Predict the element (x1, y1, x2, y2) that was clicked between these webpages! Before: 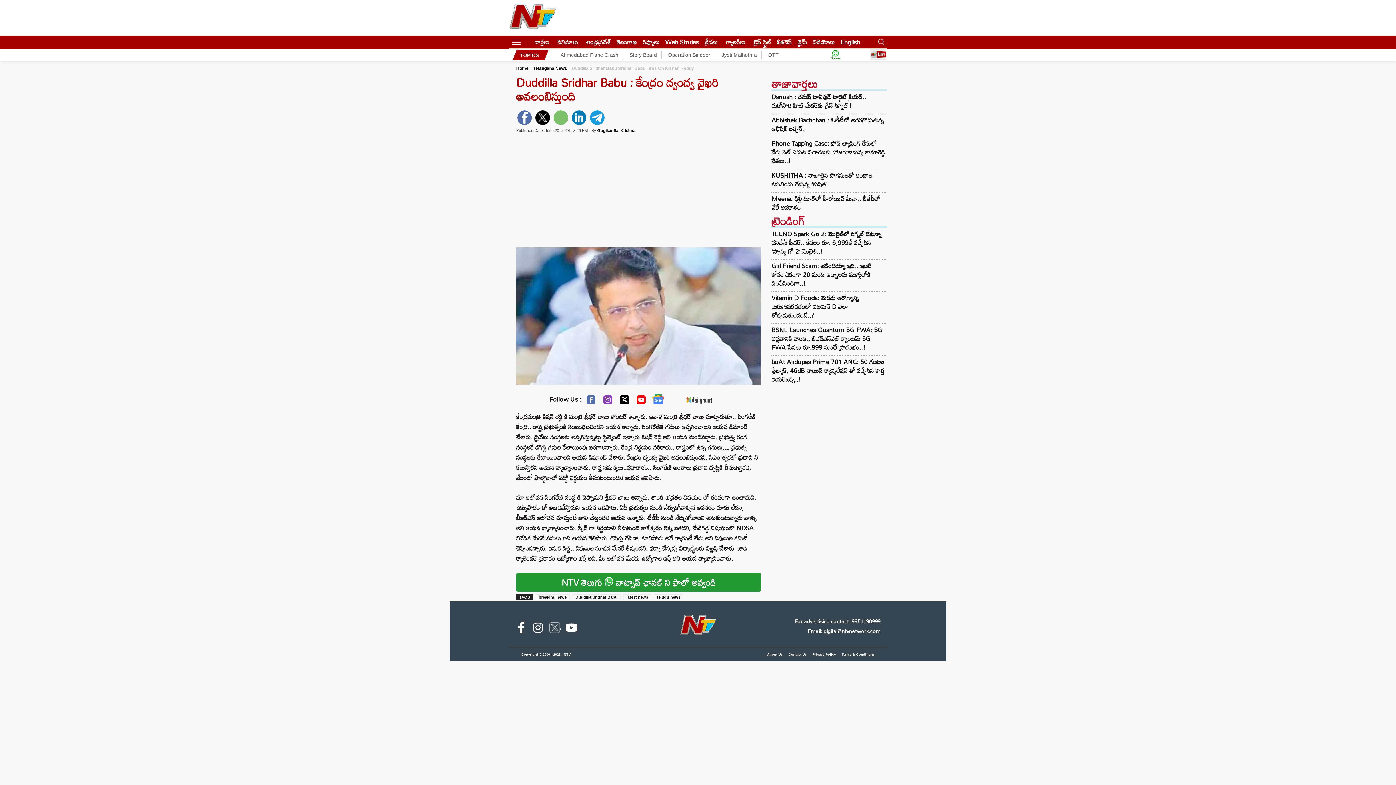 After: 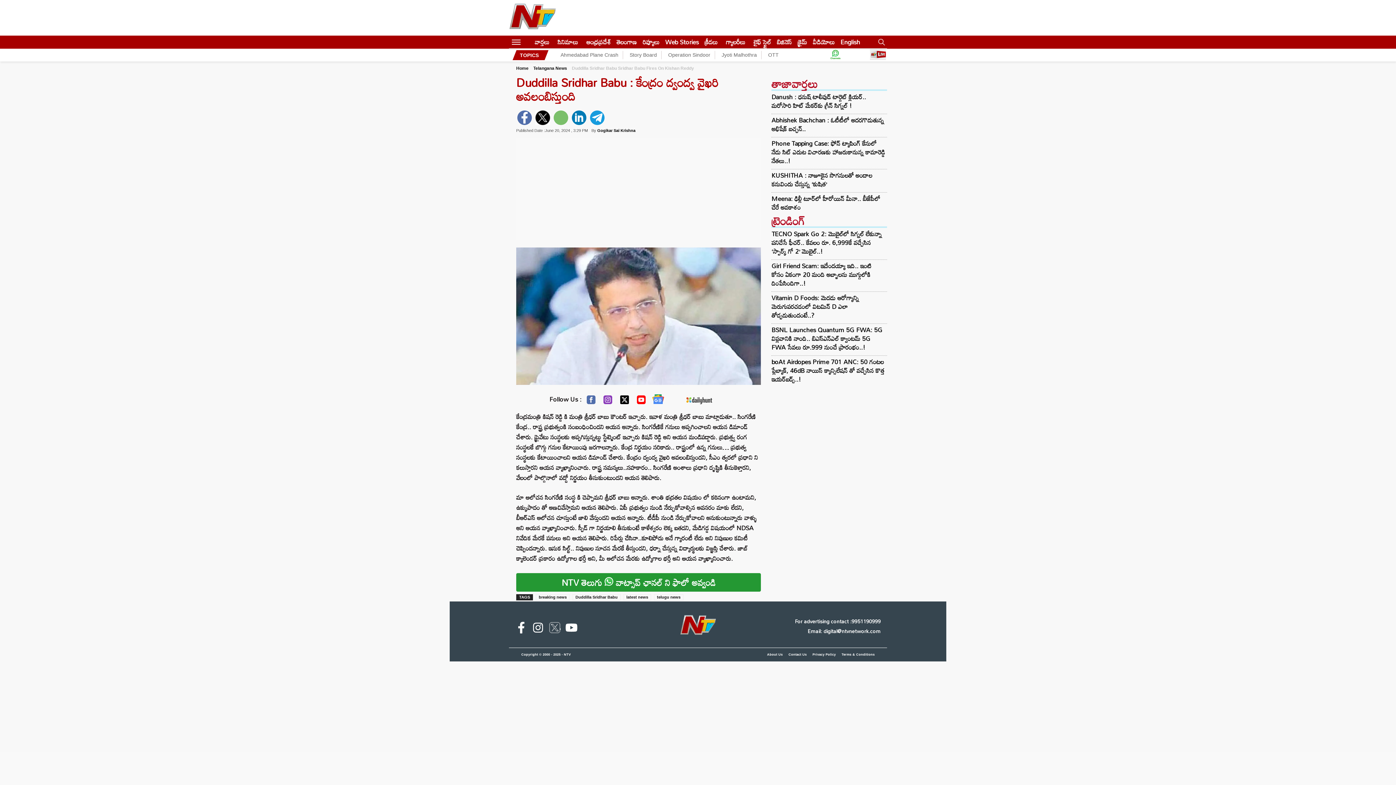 Action: bbox: (802, 49, 868, 61)